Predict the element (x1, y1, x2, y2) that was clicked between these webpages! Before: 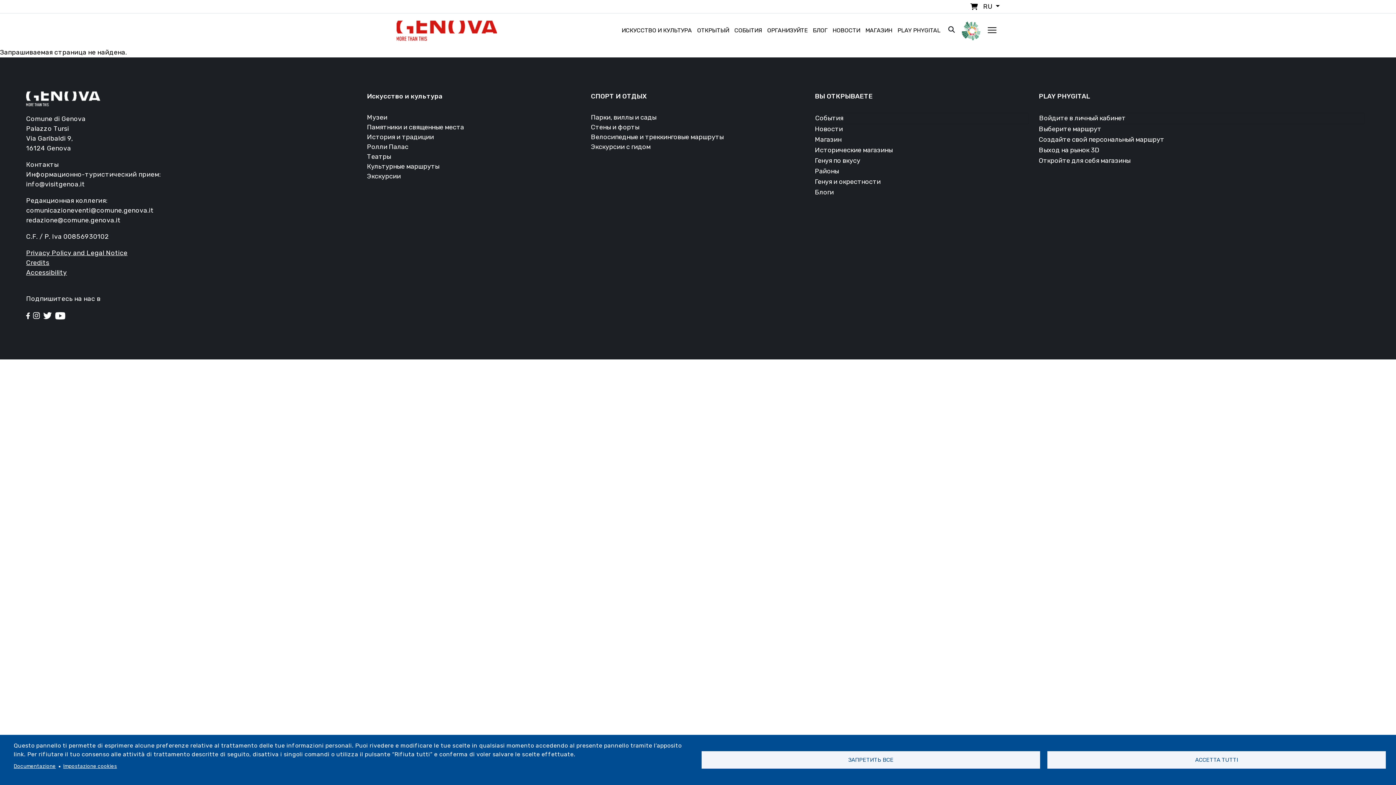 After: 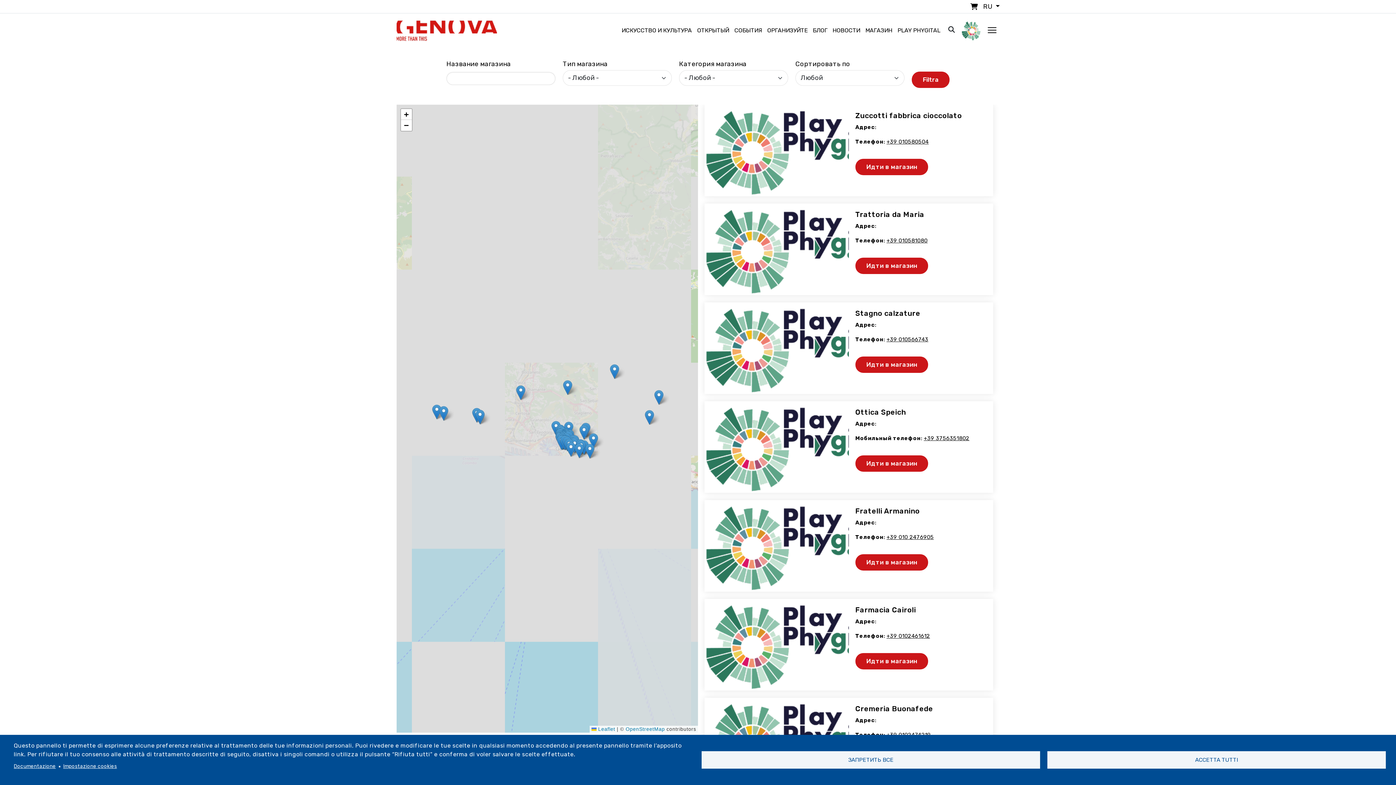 Action: label: Откройте для себя магазины bbox: (1039, 156, 1130, 164)